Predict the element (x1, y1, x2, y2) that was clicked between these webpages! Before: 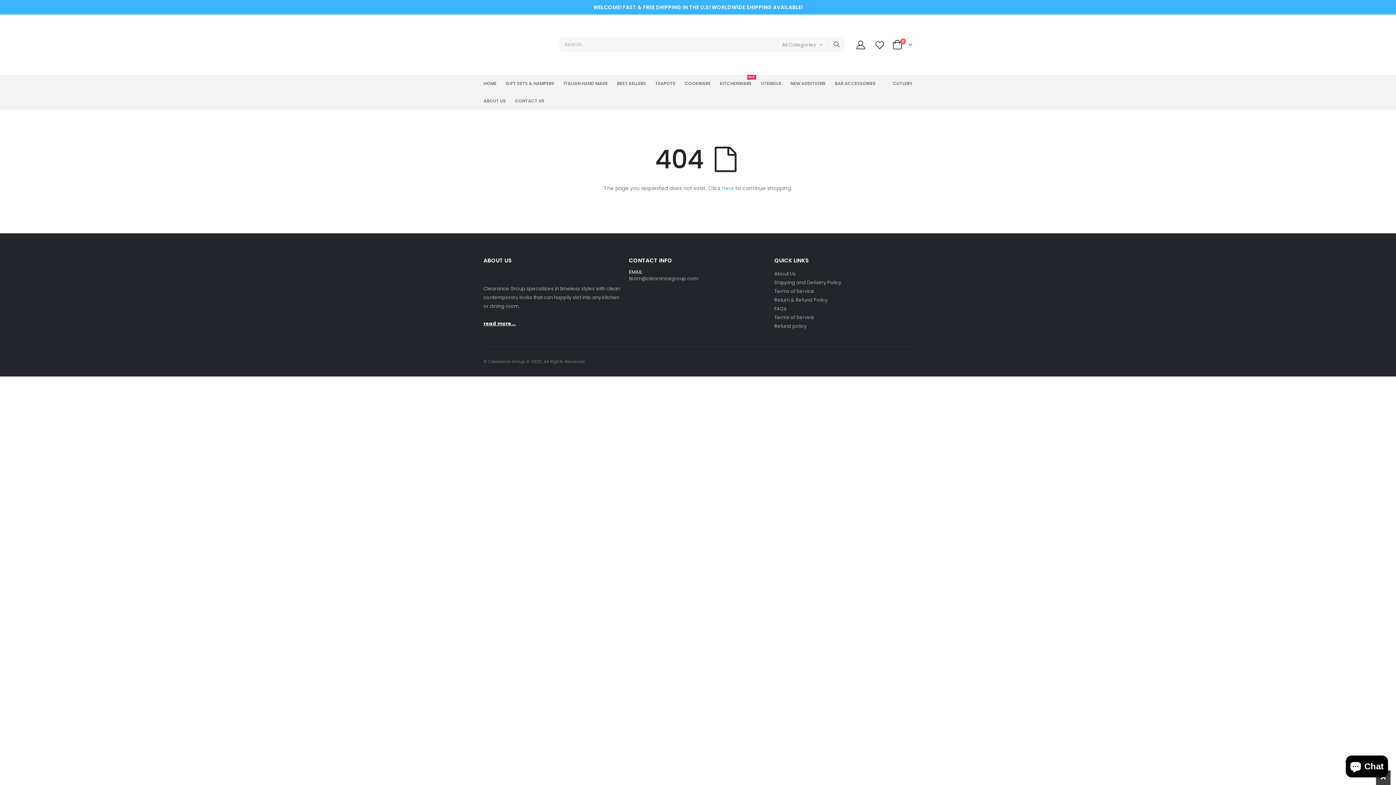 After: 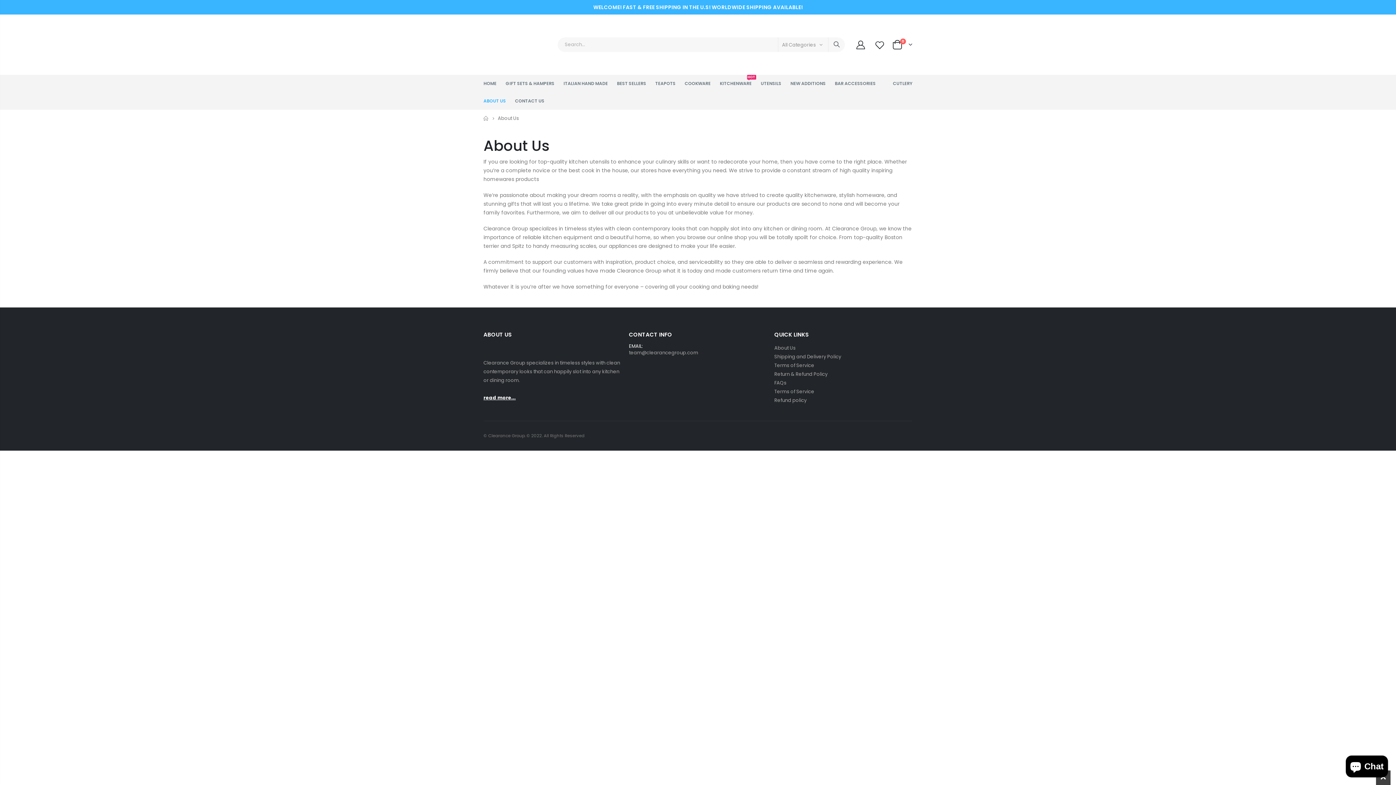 Action: label: read more... bbox: (483, 320, 515, 327)